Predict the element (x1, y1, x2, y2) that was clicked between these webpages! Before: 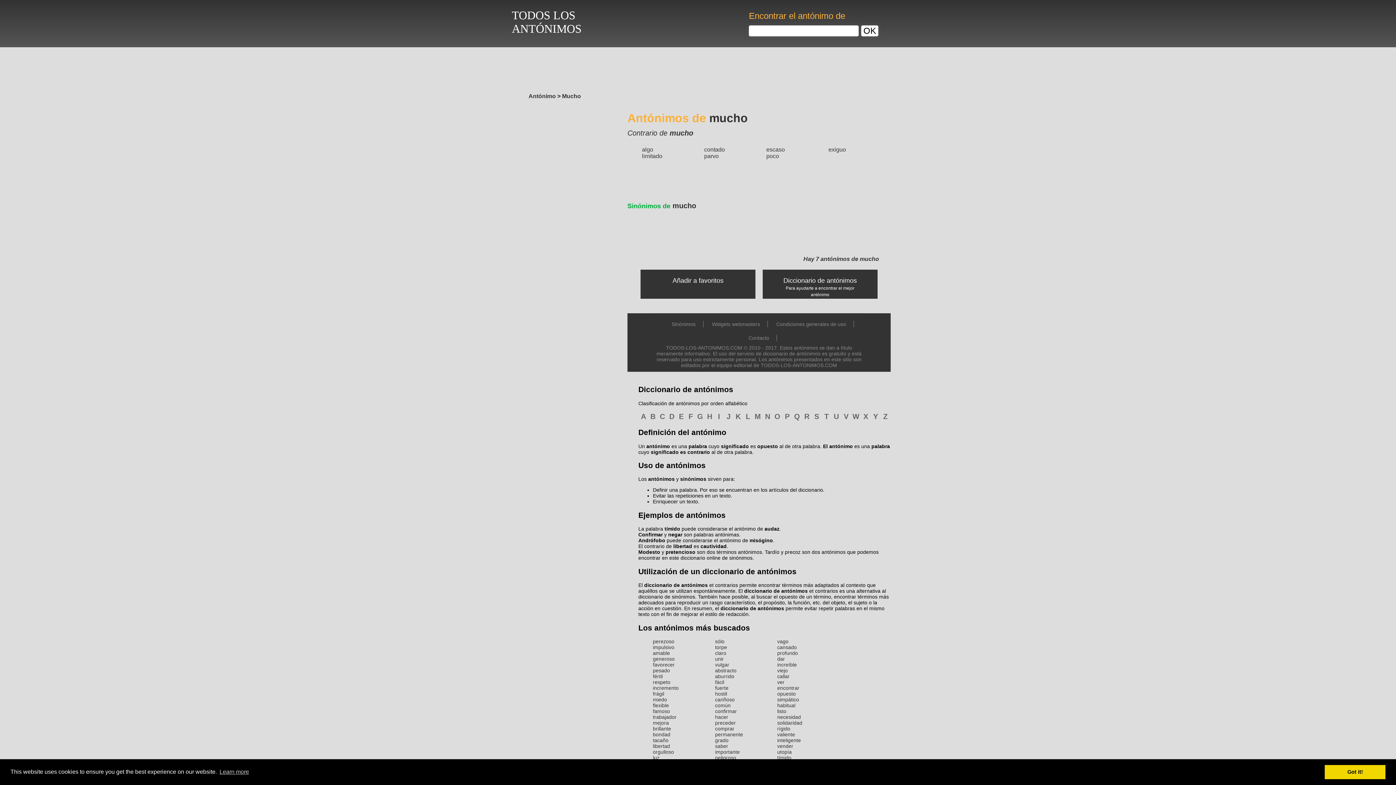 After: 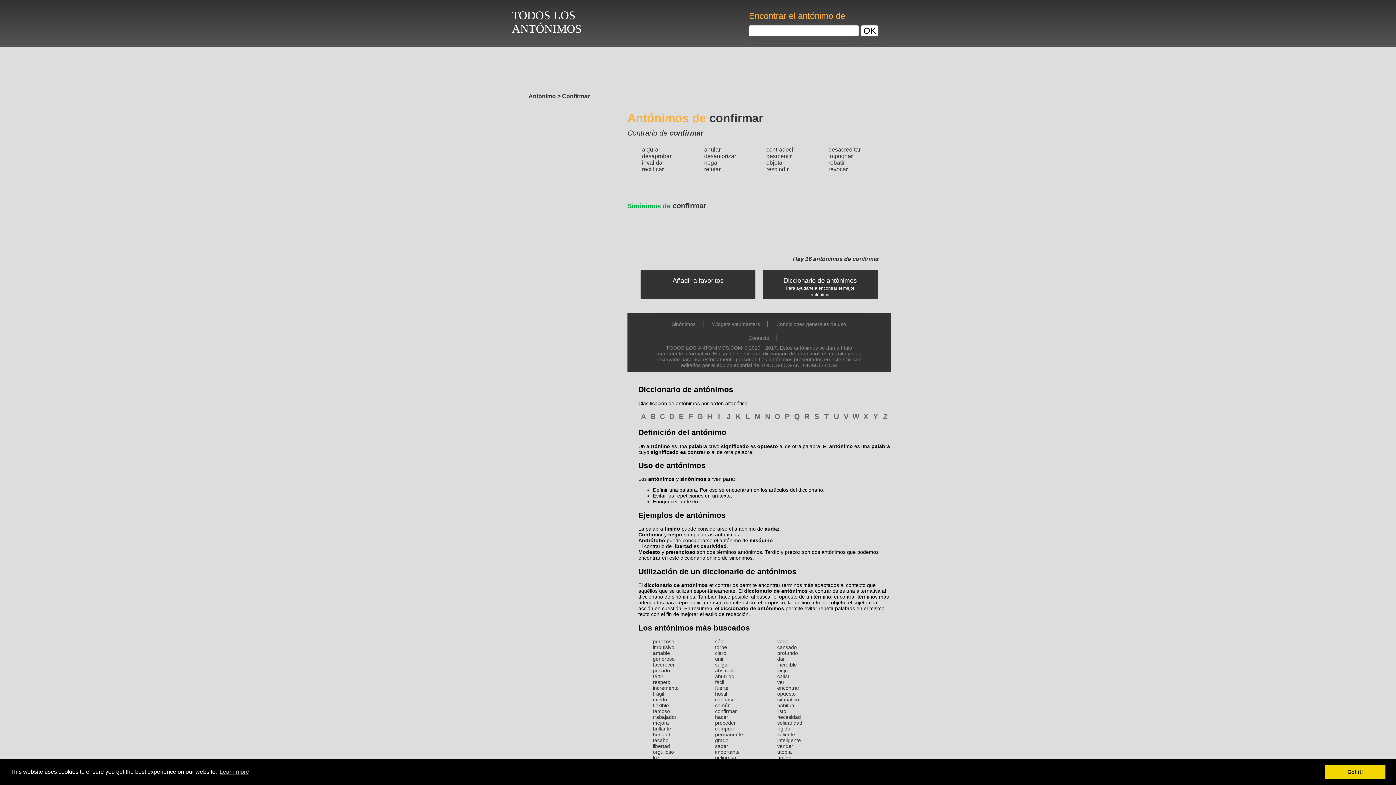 Action: bbox: (638, 532, 662, 537) label: Confirmar